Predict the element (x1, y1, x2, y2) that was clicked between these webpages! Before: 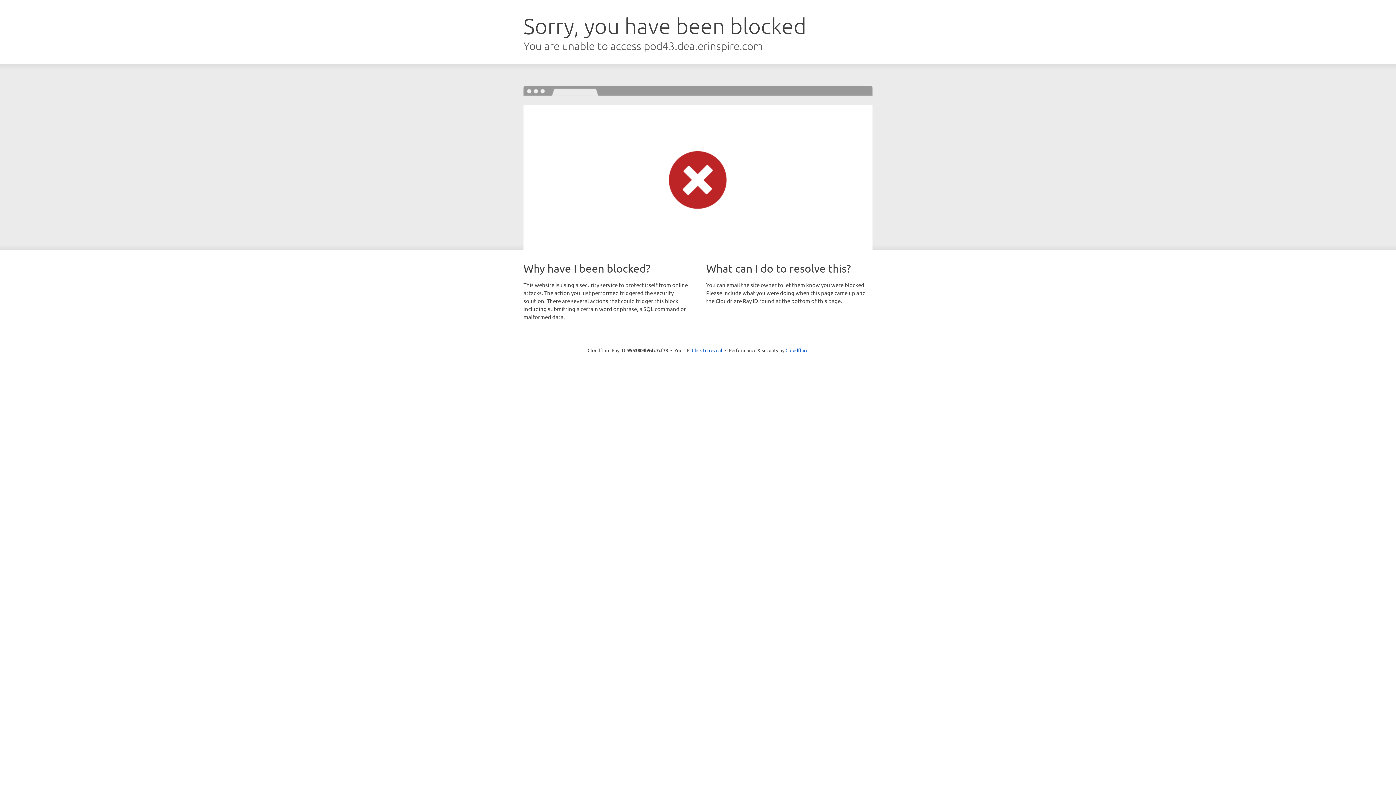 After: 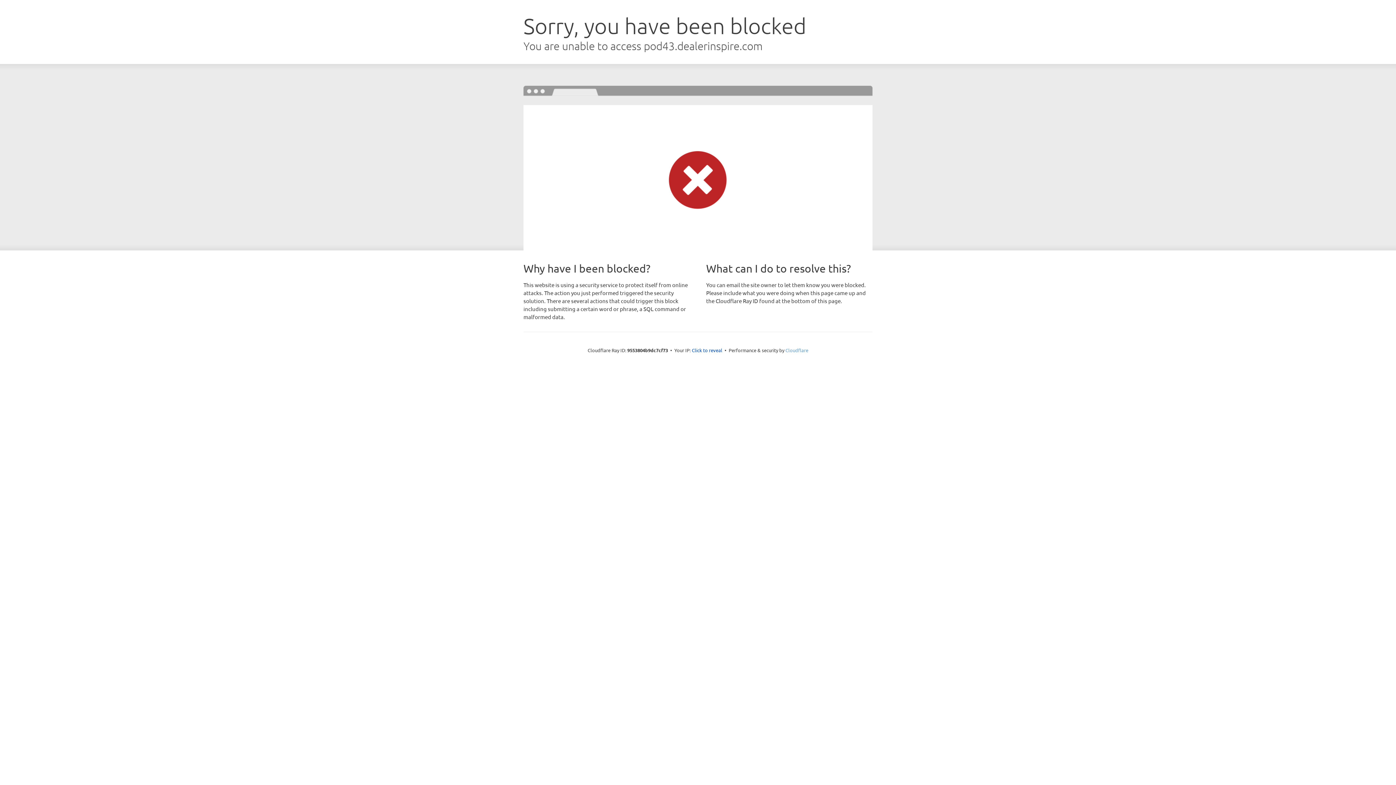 Action: bbox: (785, 347, 808, 353) label: Cloudflare